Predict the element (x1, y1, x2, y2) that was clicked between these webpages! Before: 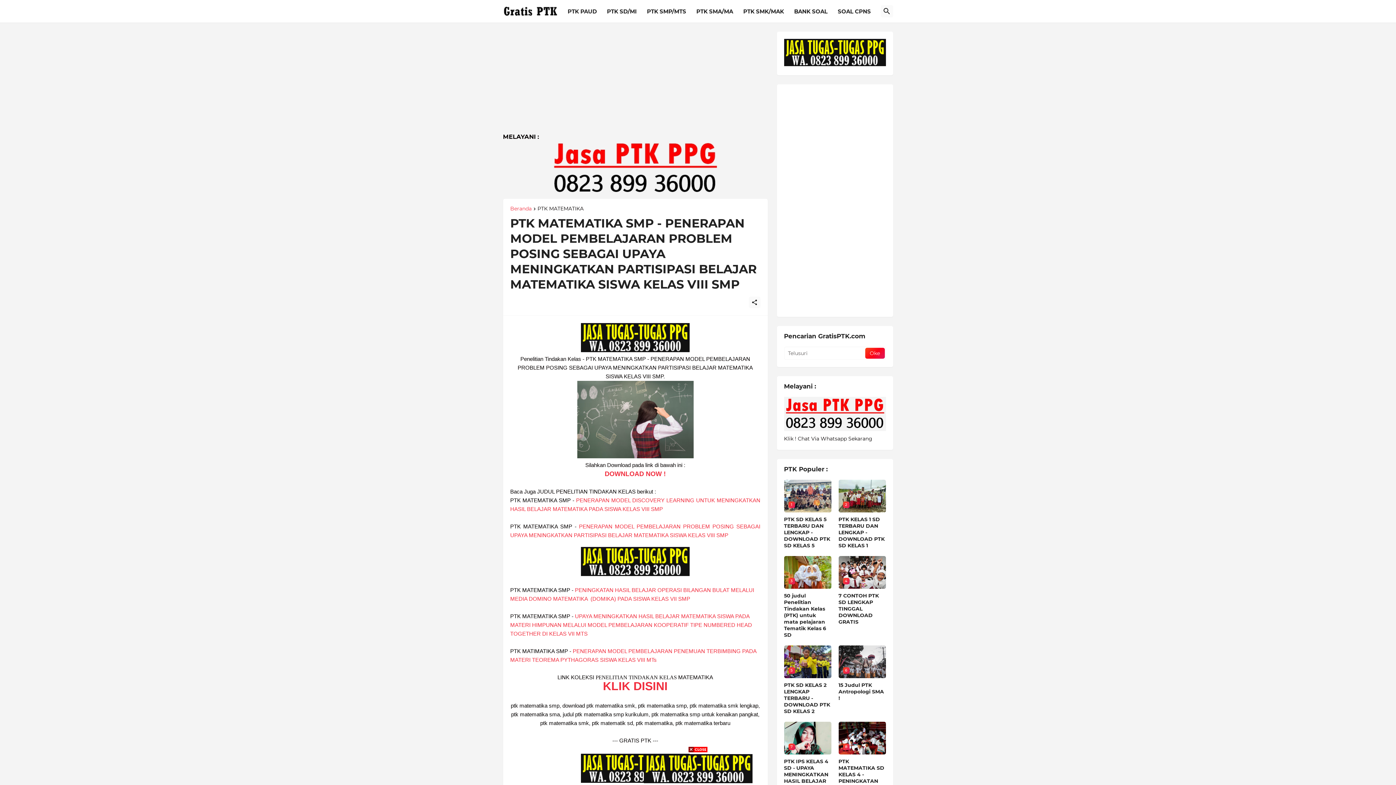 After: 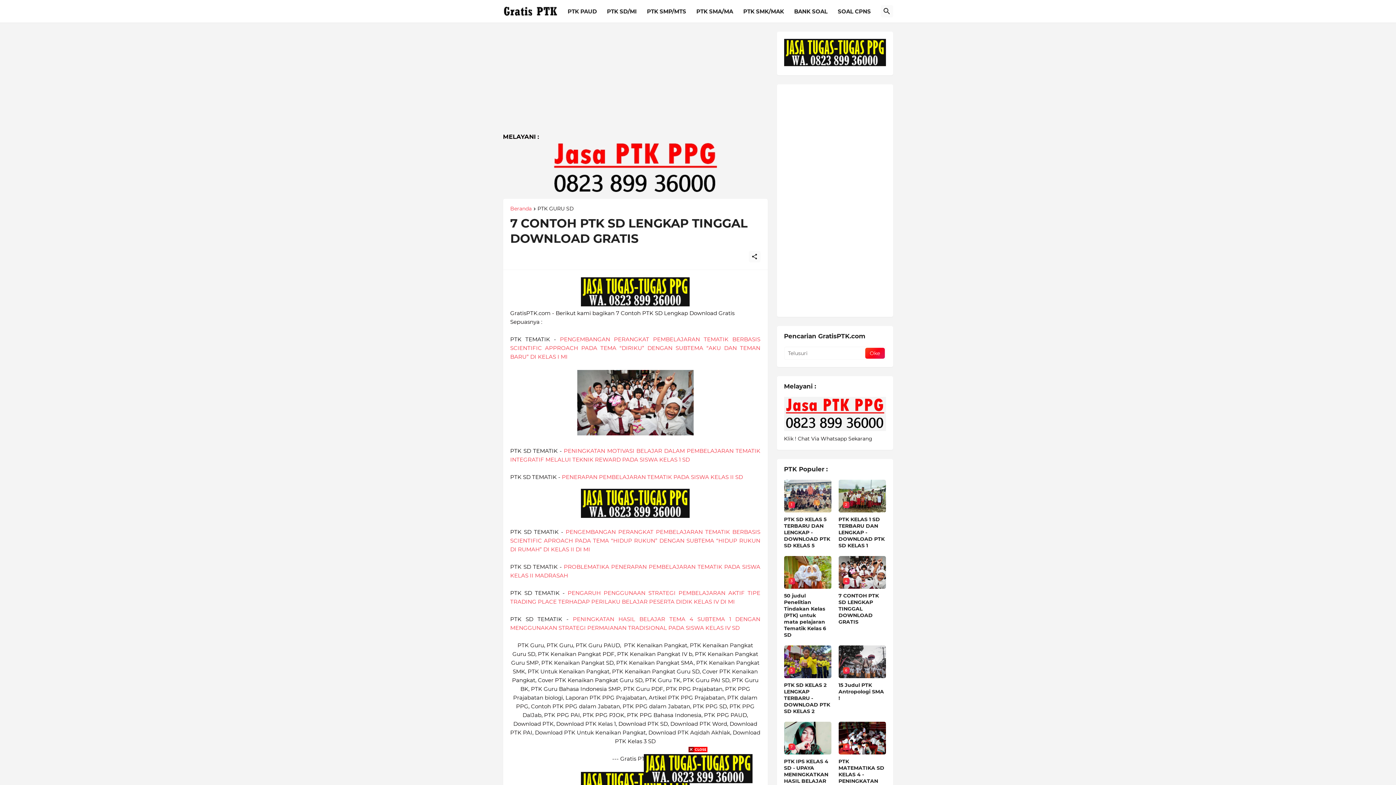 Action: label: 4 bbox: (838, 556, 886, 589)